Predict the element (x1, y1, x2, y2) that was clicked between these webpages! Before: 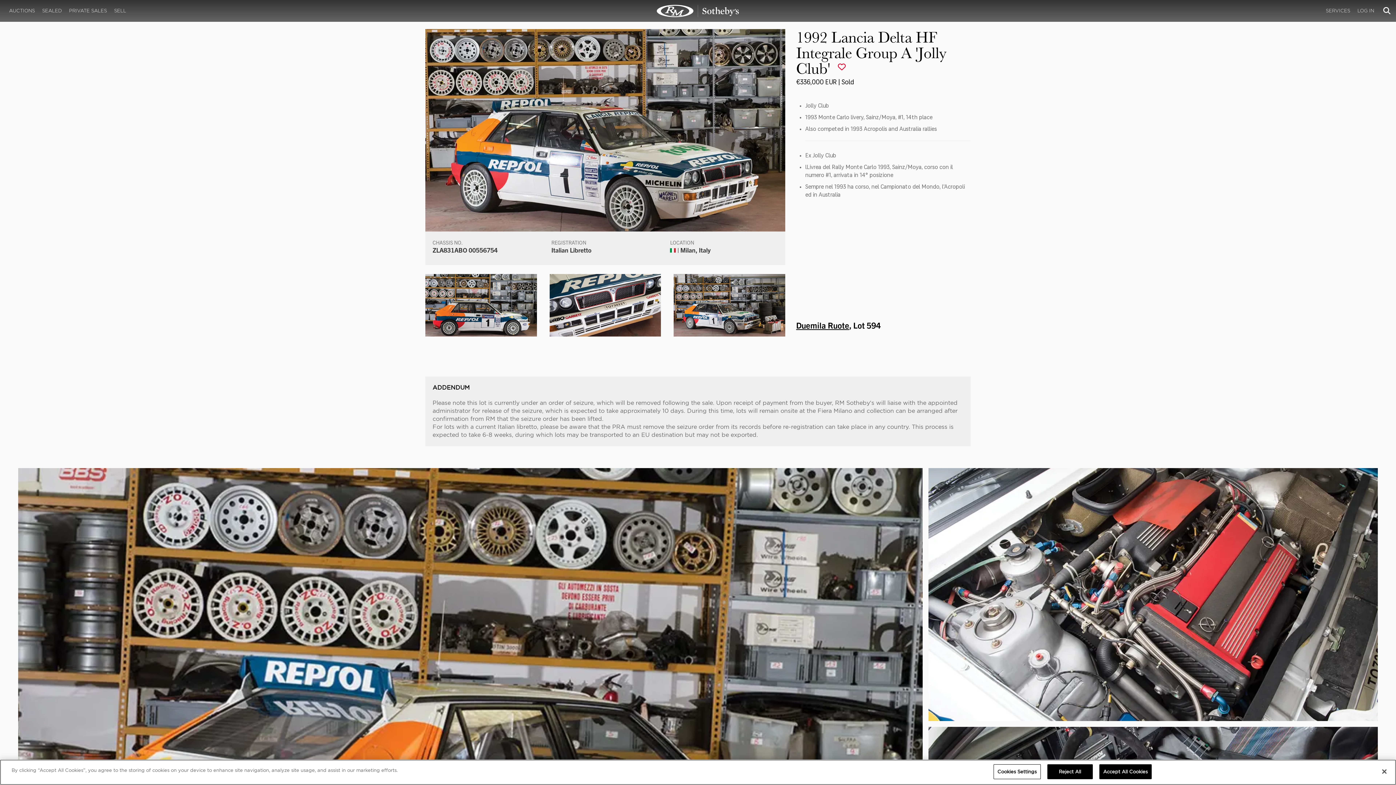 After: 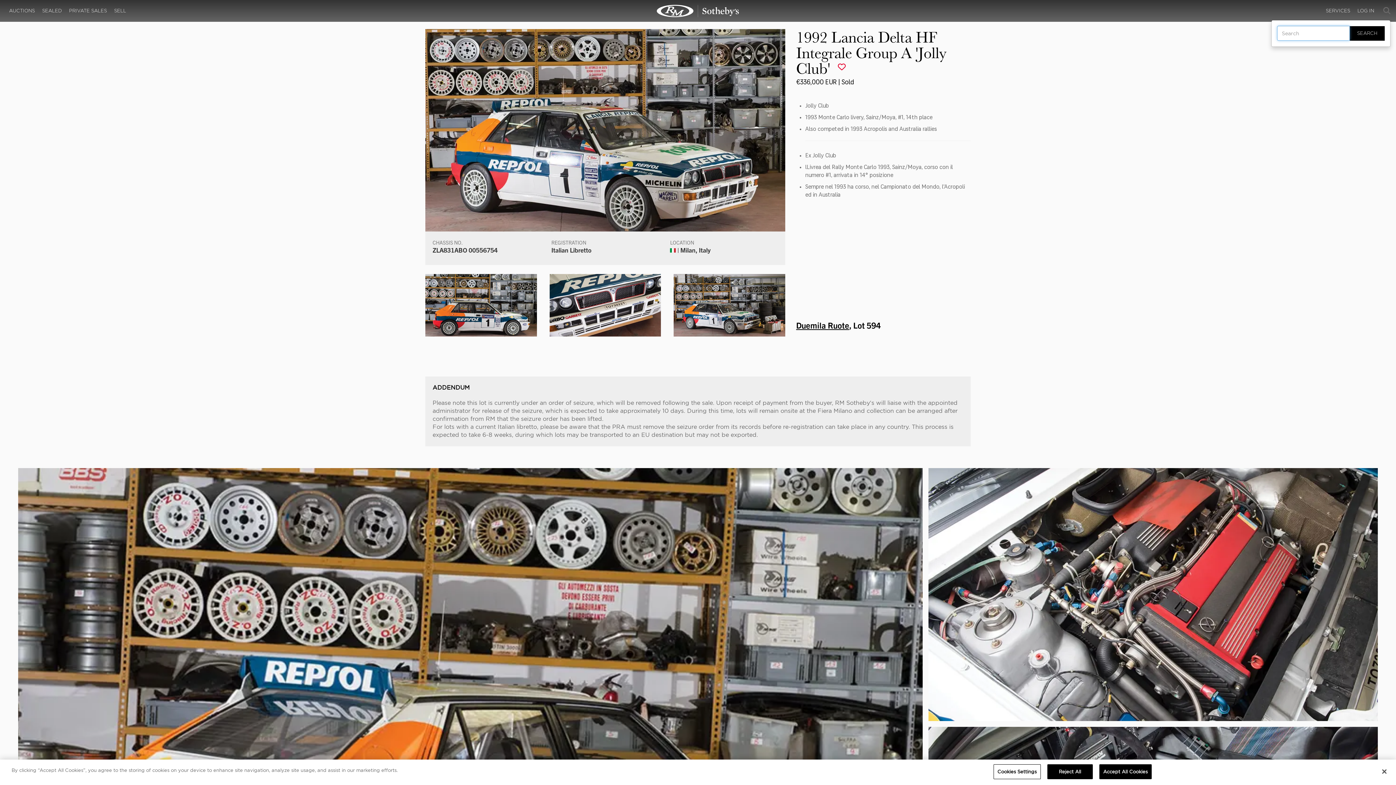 Action: bbox: (1383, 5, 1390, 16)